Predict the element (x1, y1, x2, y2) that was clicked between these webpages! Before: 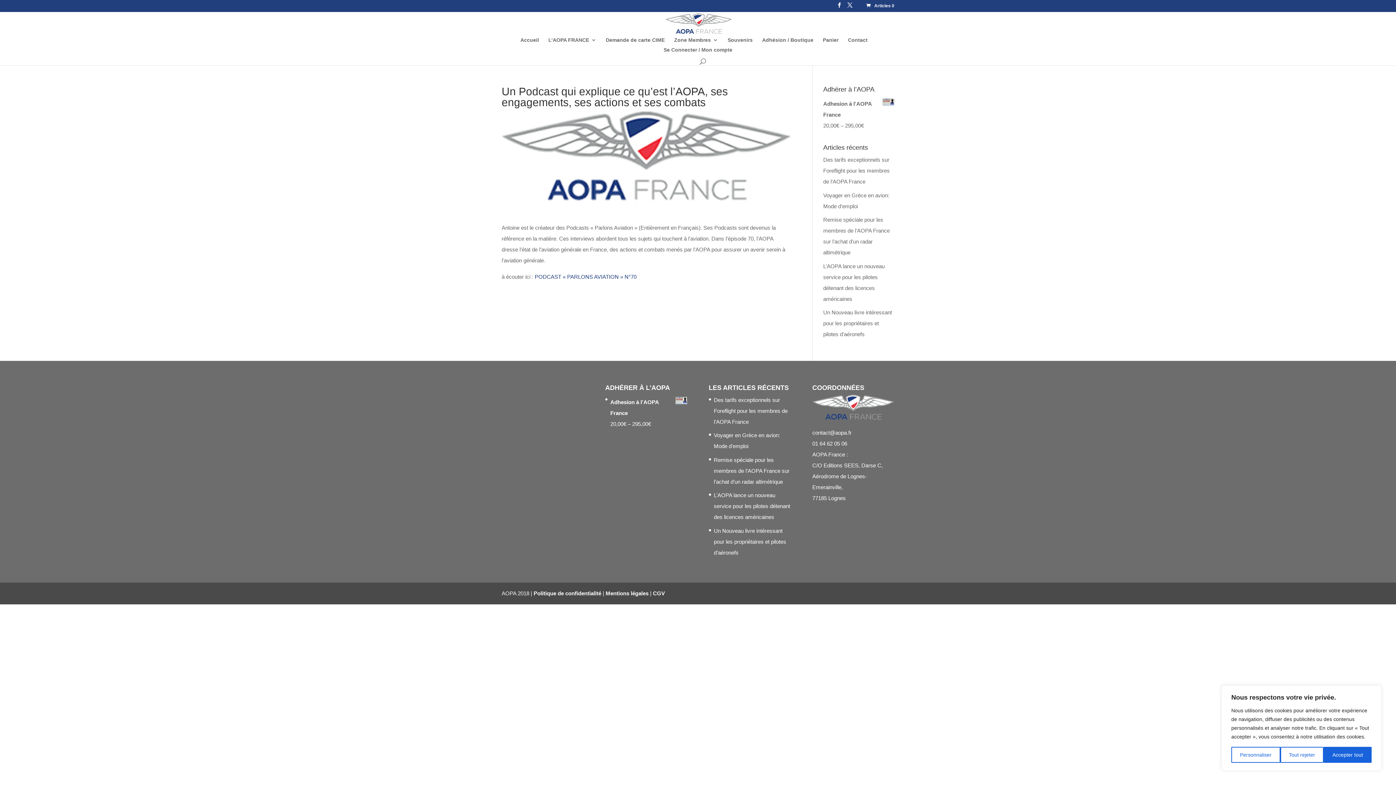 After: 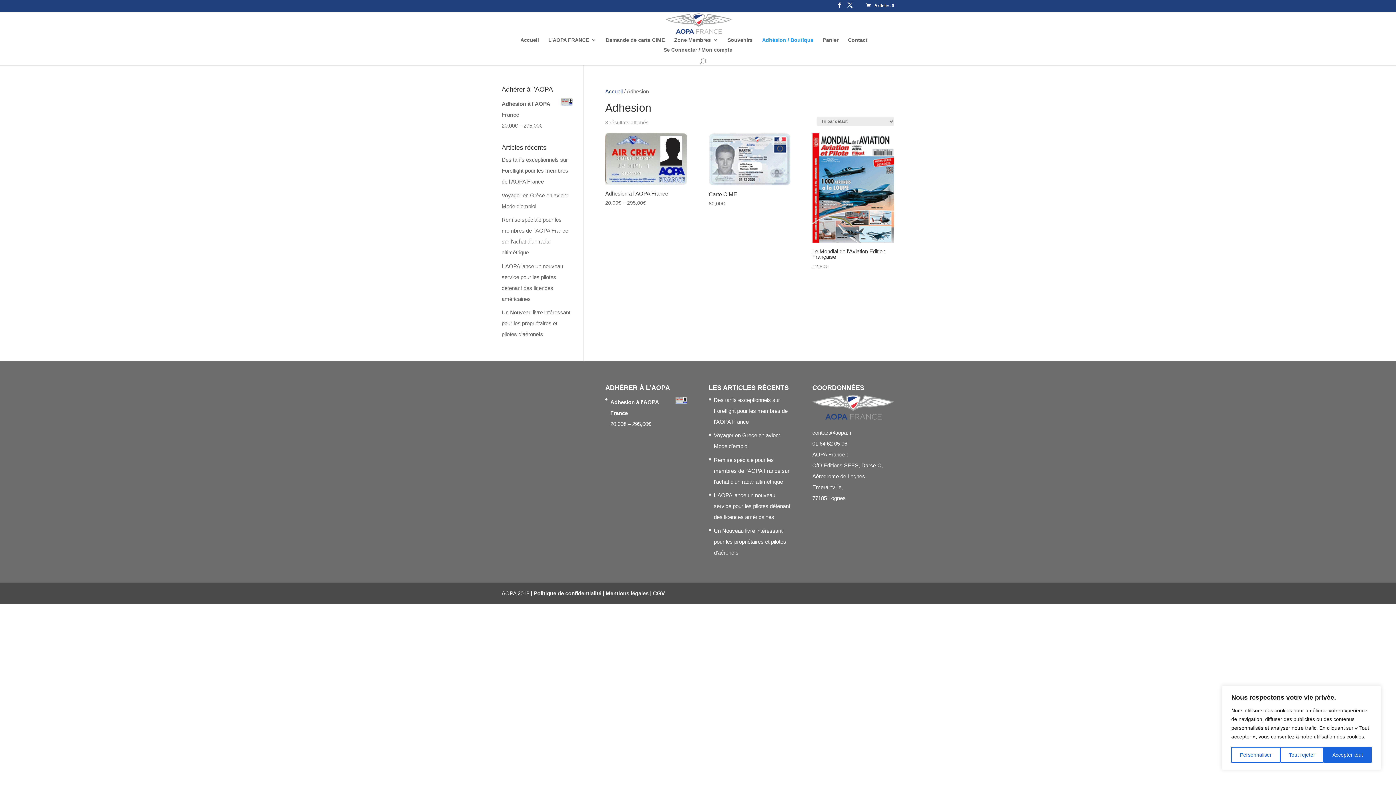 Action: label: Adhésion / Boutique bbox: (762, 37, 813, 47)